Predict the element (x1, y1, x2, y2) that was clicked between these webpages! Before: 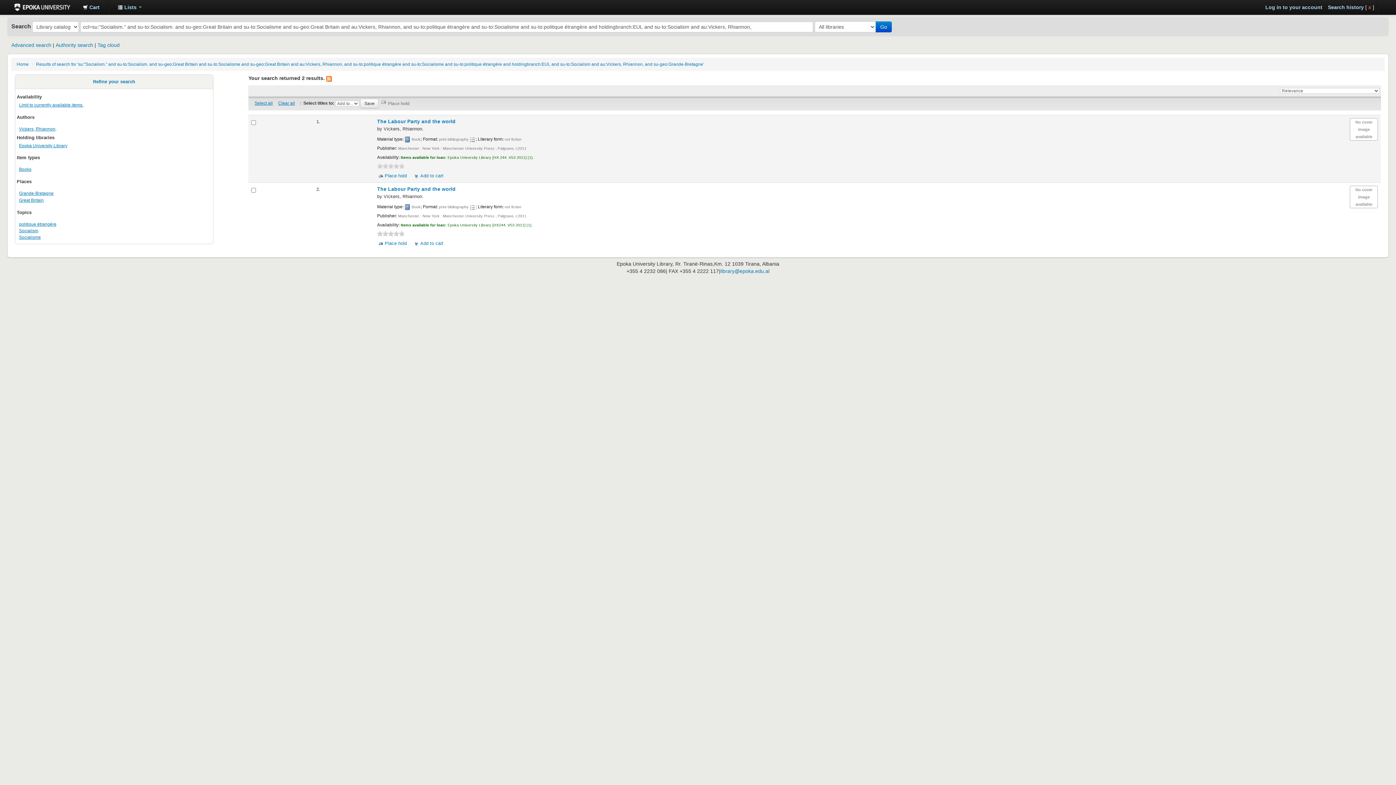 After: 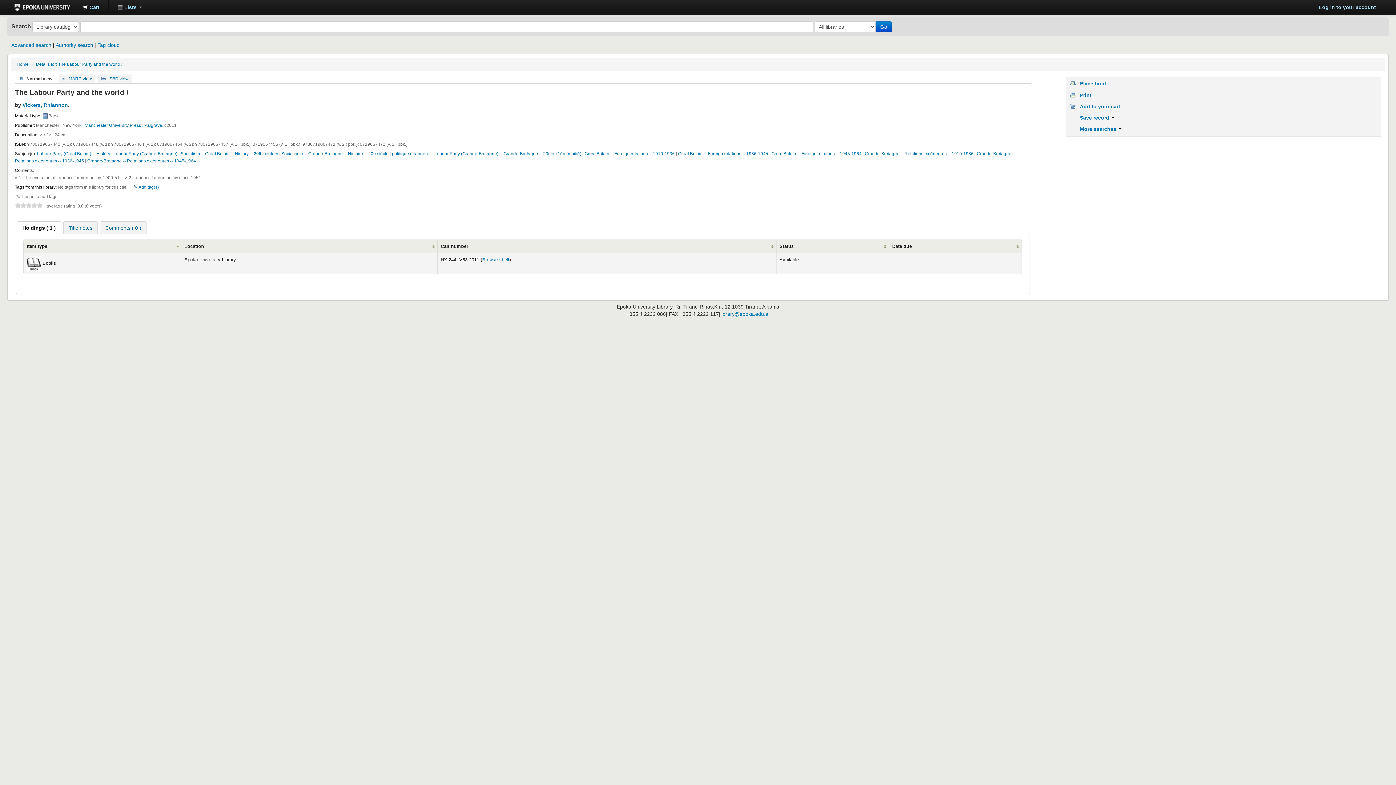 Action: label: The Labour Party and the world bbox: (377, 118, 455, 124)